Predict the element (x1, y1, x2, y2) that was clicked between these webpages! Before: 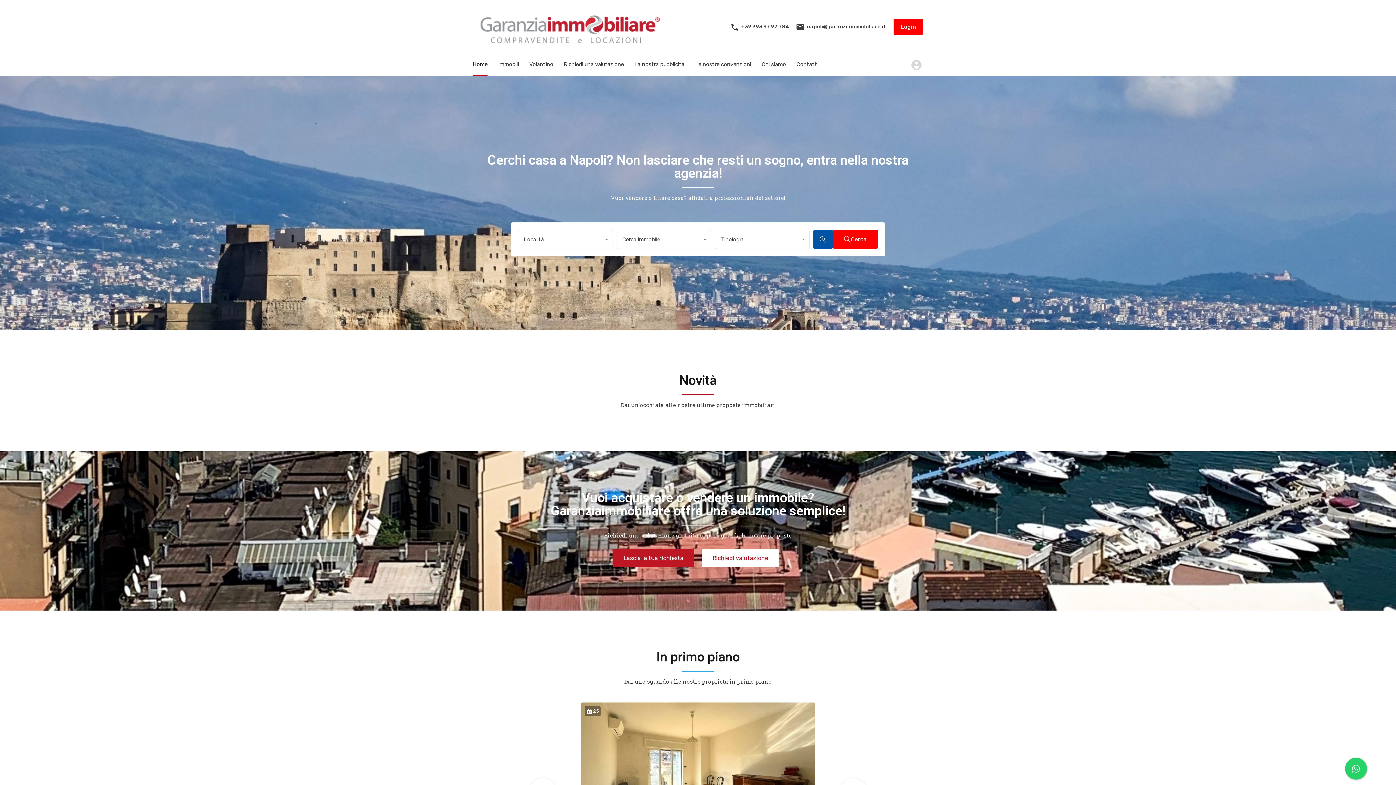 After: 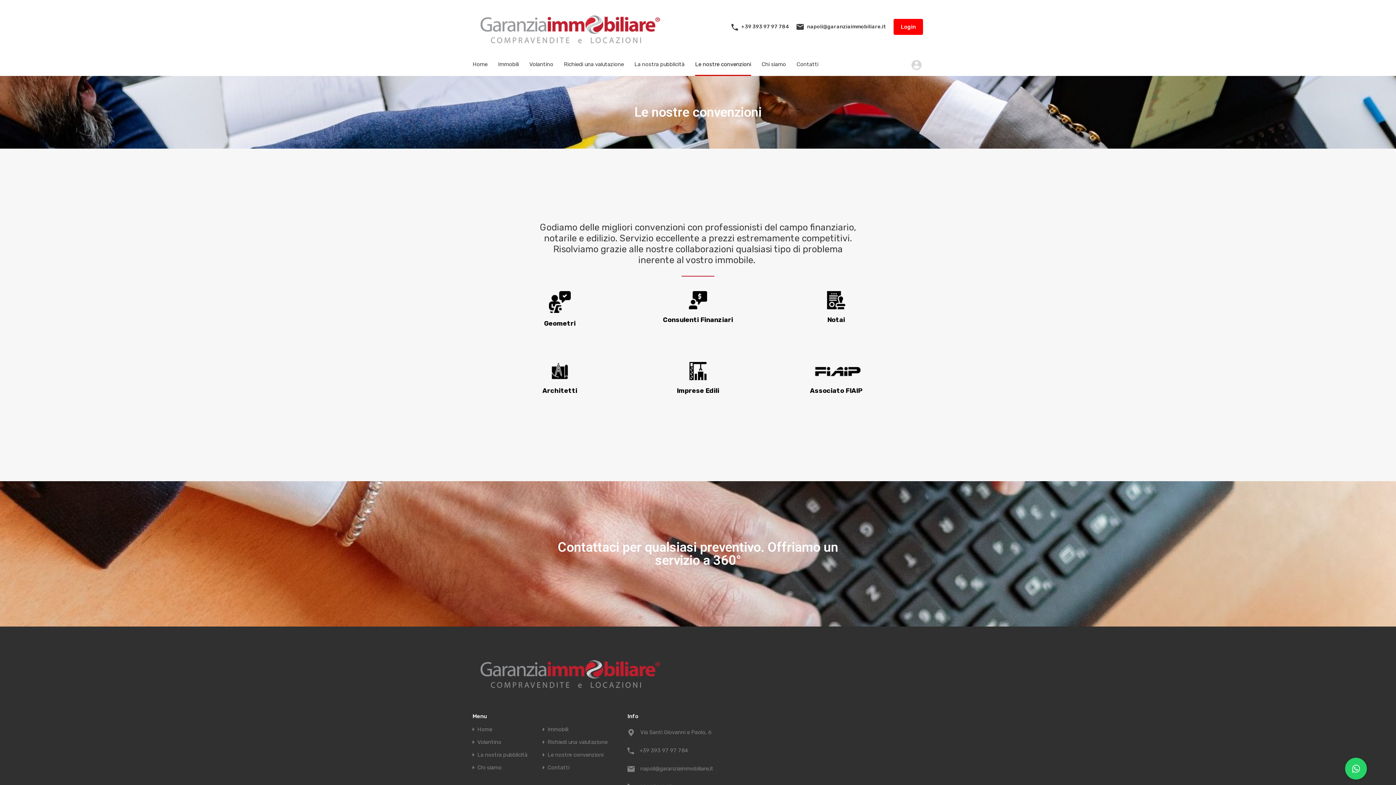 Action: label: Le nostre convenzioni bbox: (695, 53, 751, 74)